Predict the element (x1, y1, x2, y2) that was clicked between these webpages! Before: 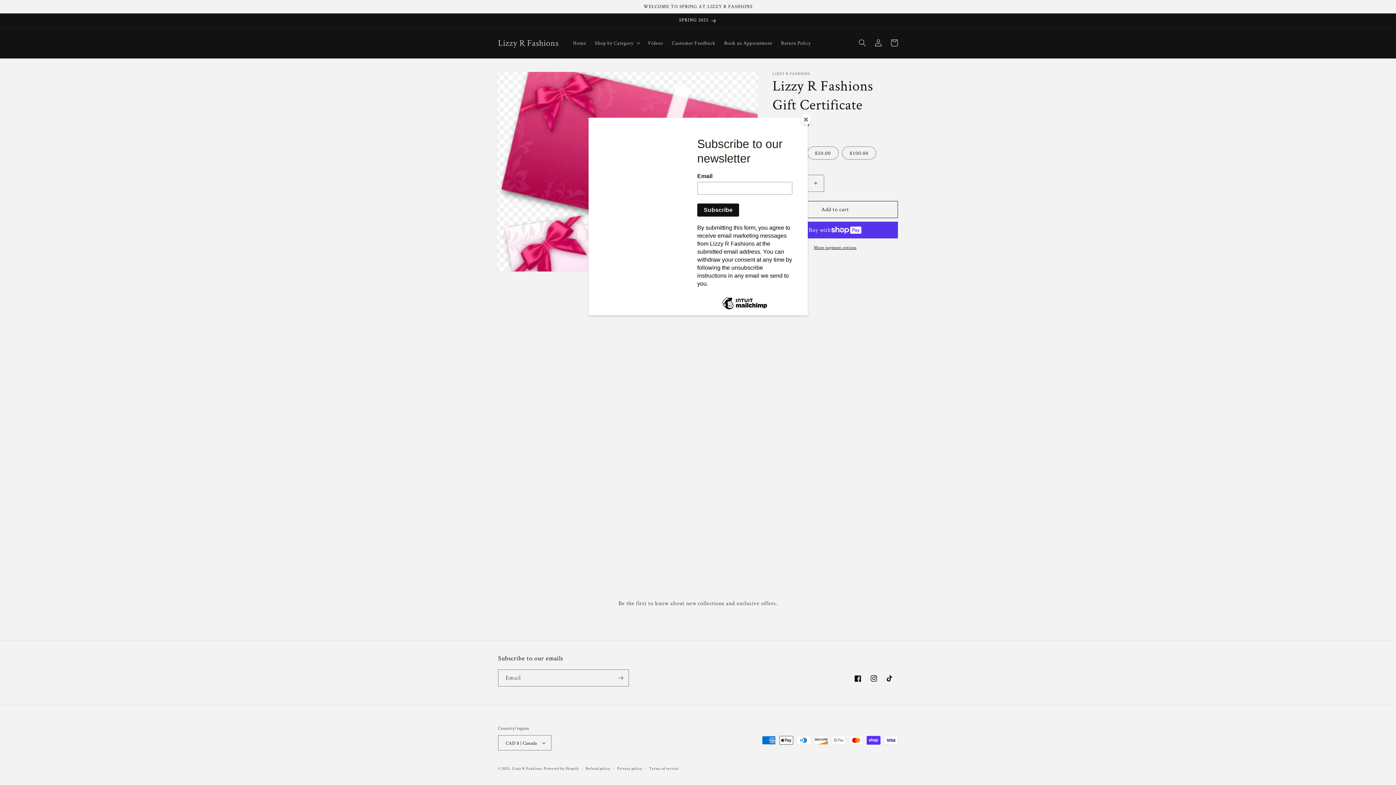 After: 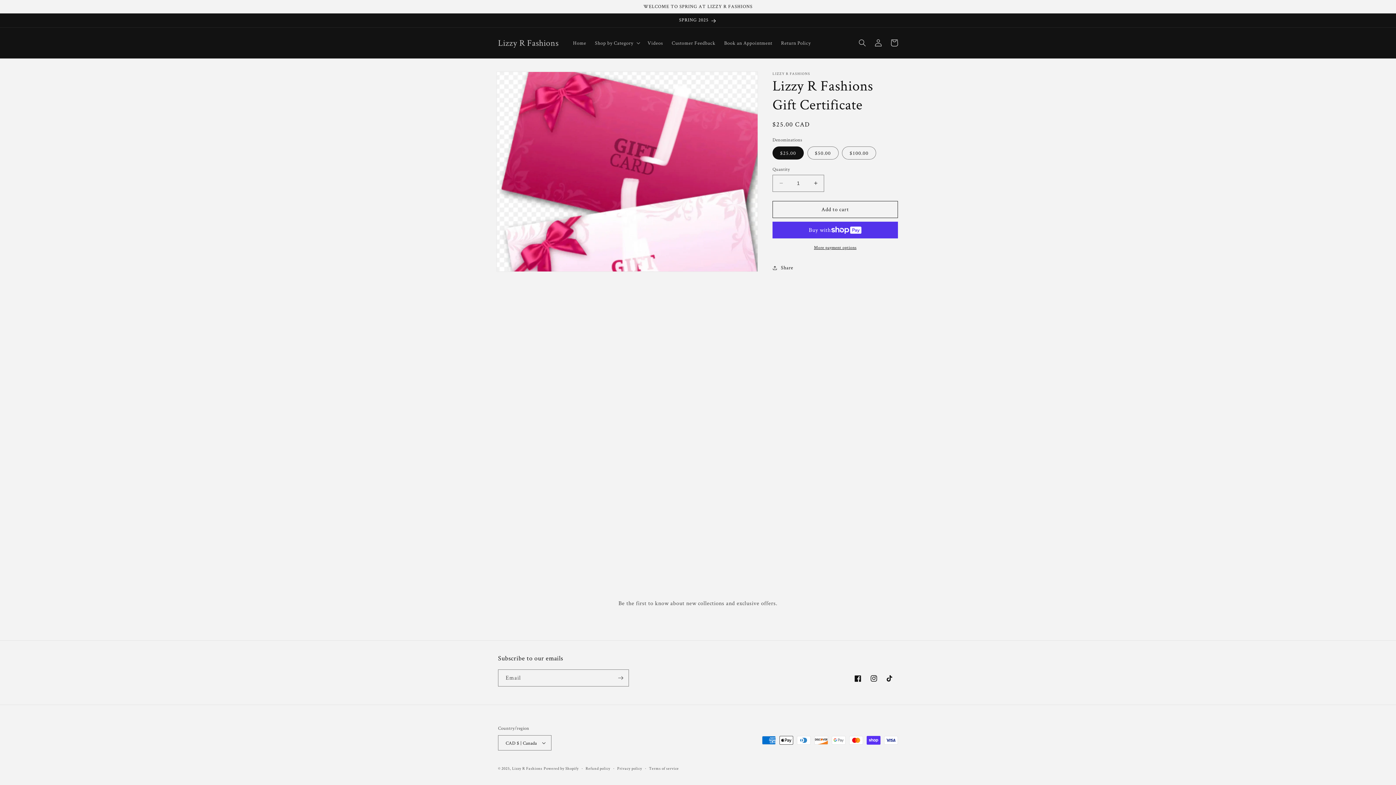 Action: bbox: (800, 114, 811, 125) label: Close